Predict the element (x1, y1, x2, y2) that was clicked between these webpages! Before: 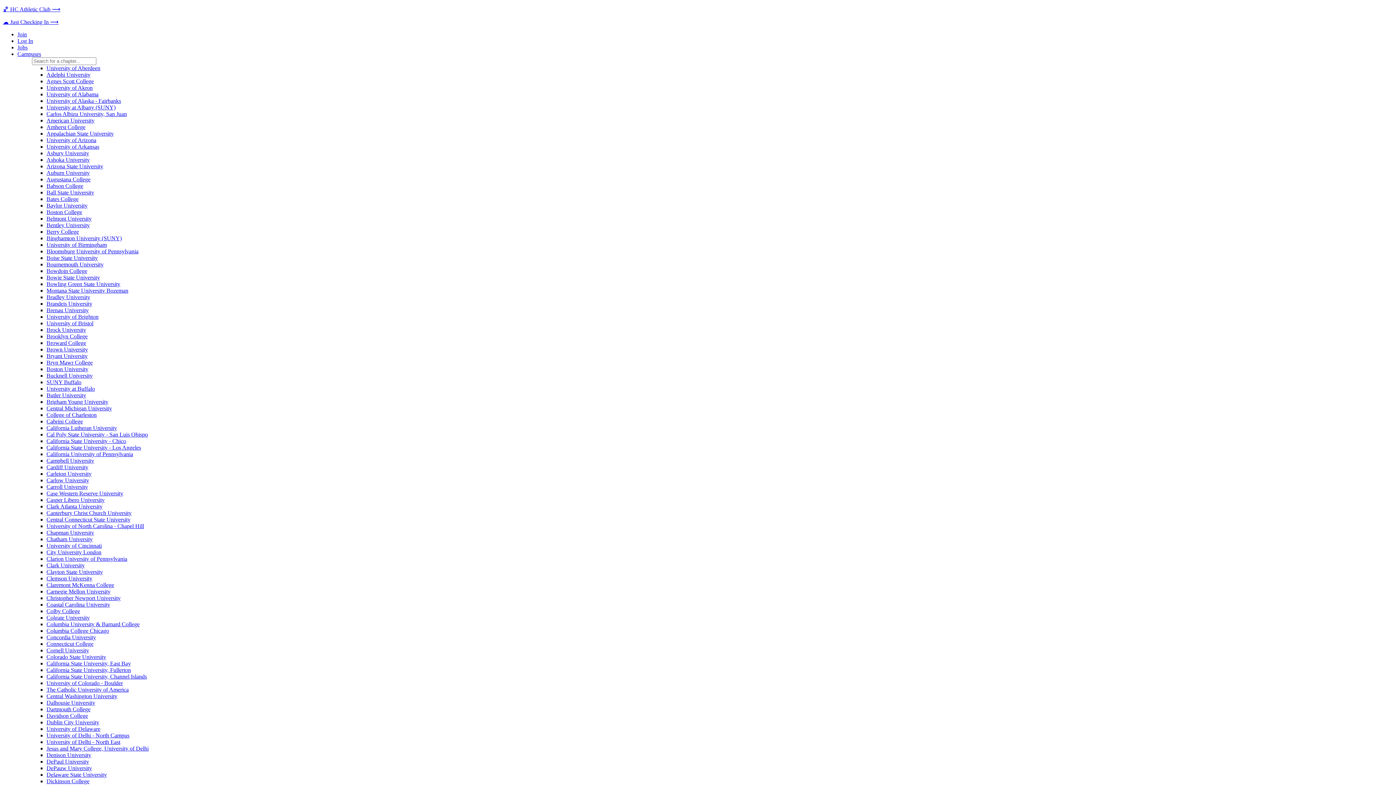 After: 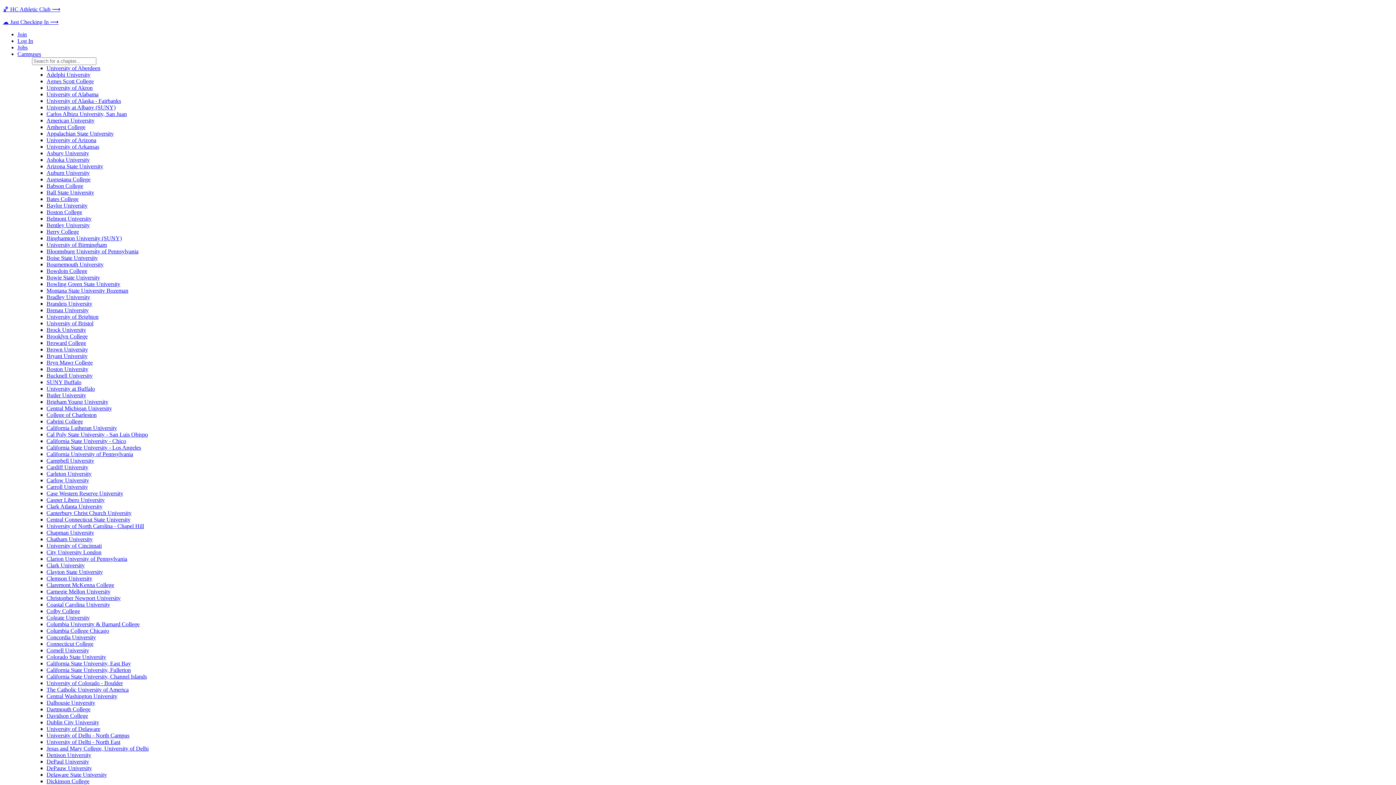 Action: bbox: (46, 137, 96, 143) label: University of Arizona